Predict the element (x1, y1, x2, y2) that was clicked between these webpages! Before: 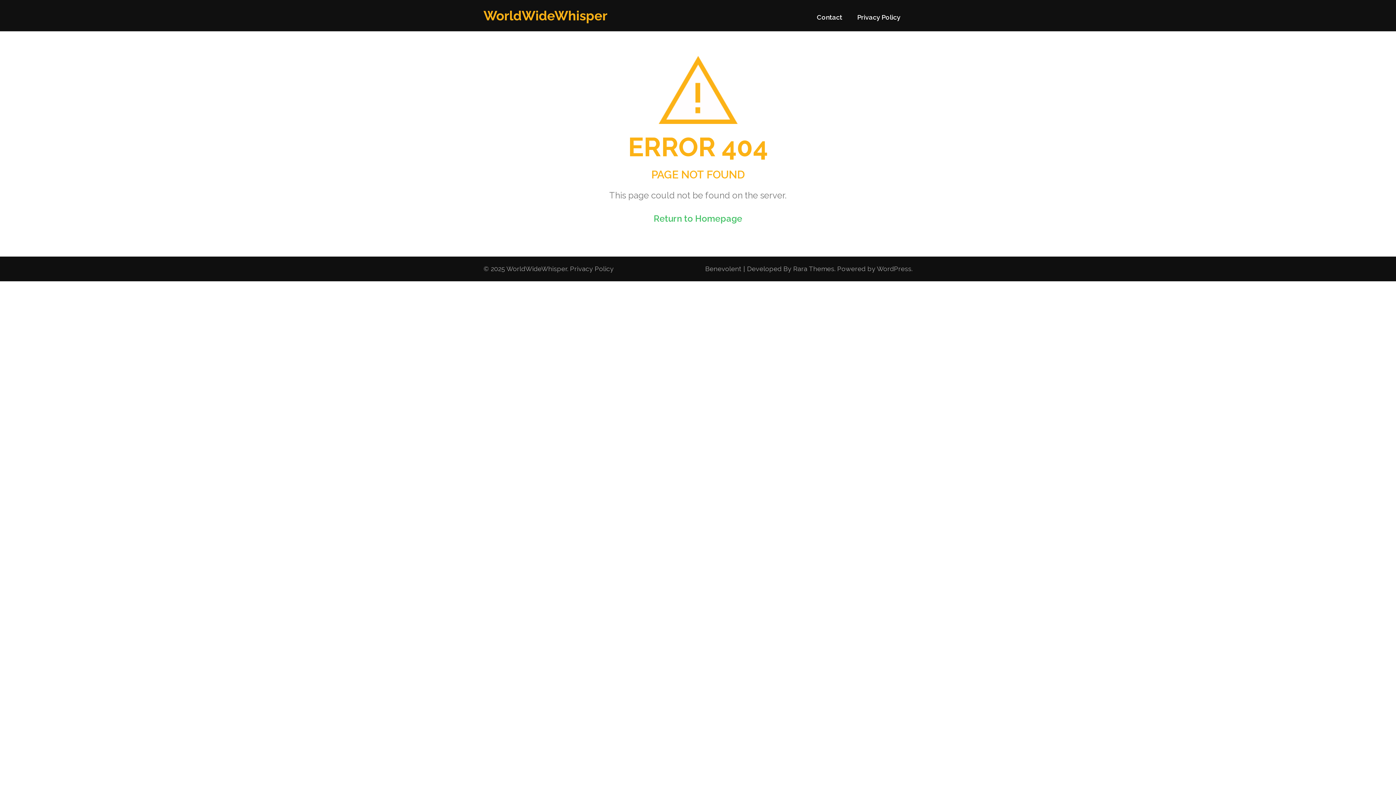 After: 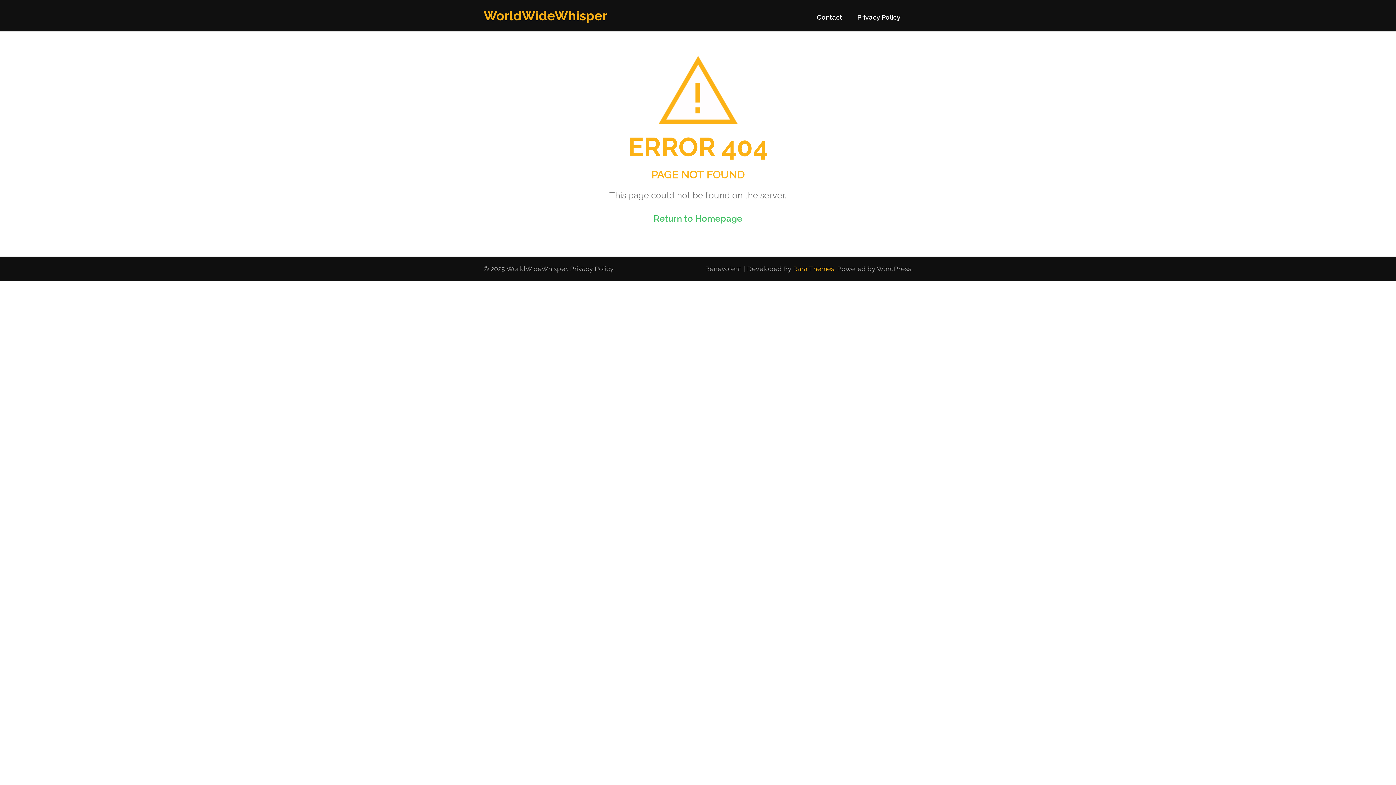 Action: bbox: (793, 265, 834, 272) label: Rara Themes